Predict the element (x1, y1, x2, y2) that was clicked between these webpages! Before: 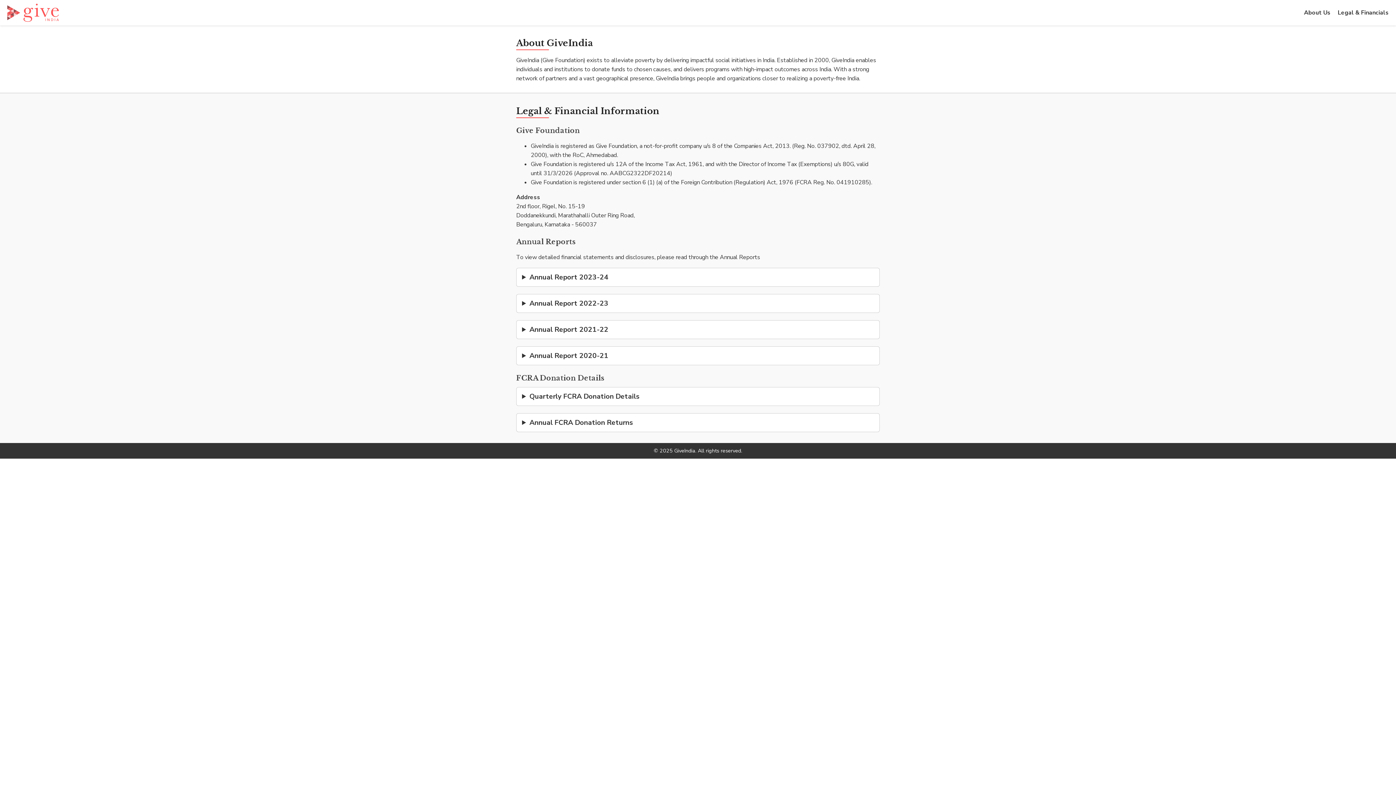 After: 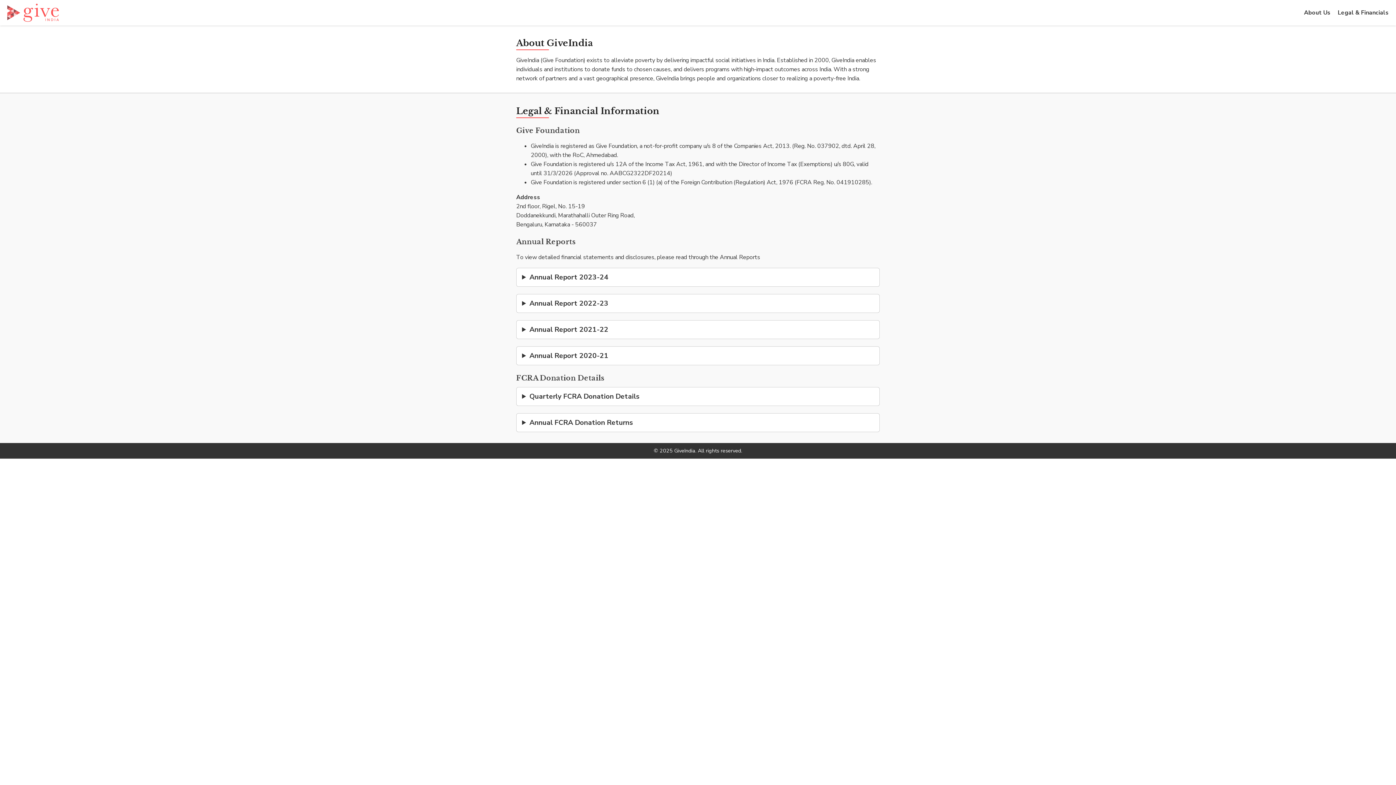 Action: bbox: (1304, 8, 1330, 16) label: About Us